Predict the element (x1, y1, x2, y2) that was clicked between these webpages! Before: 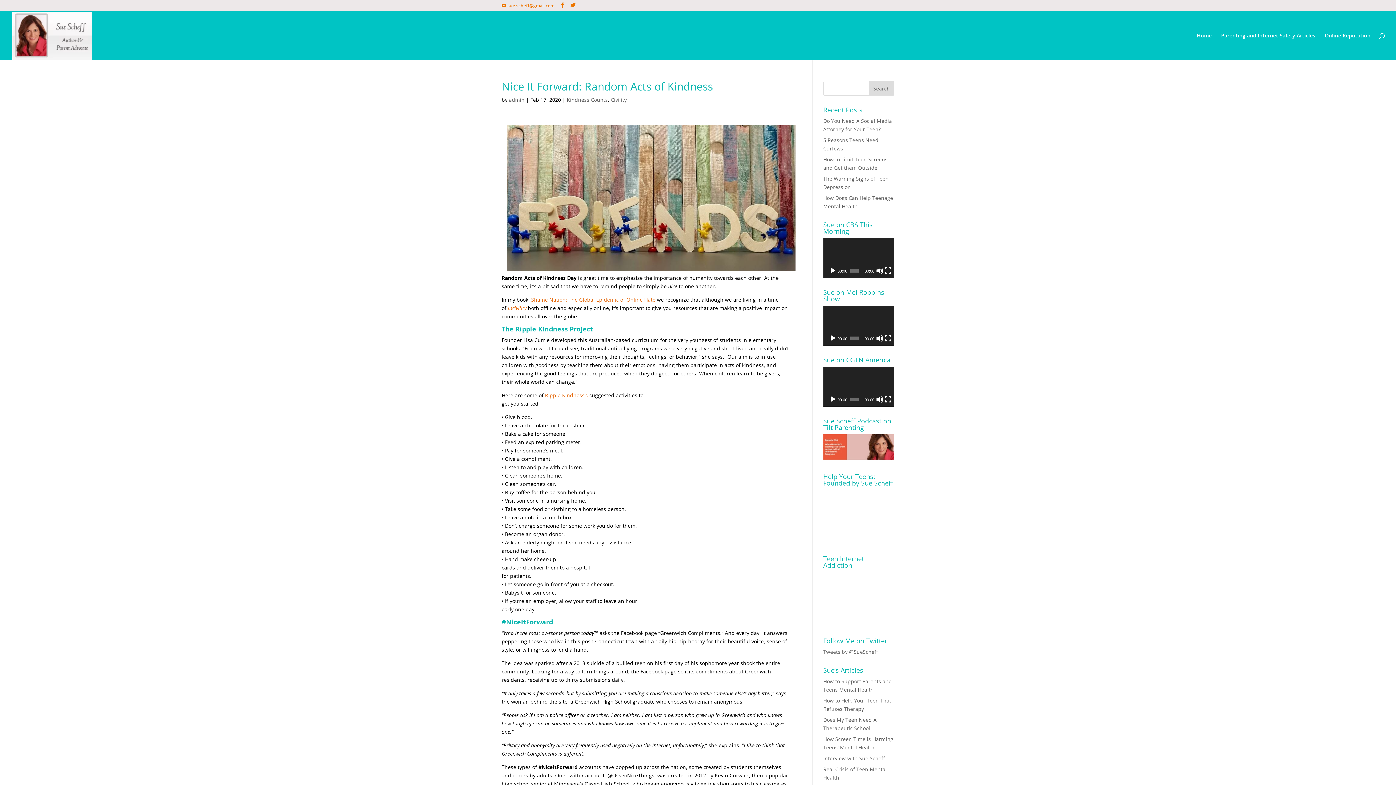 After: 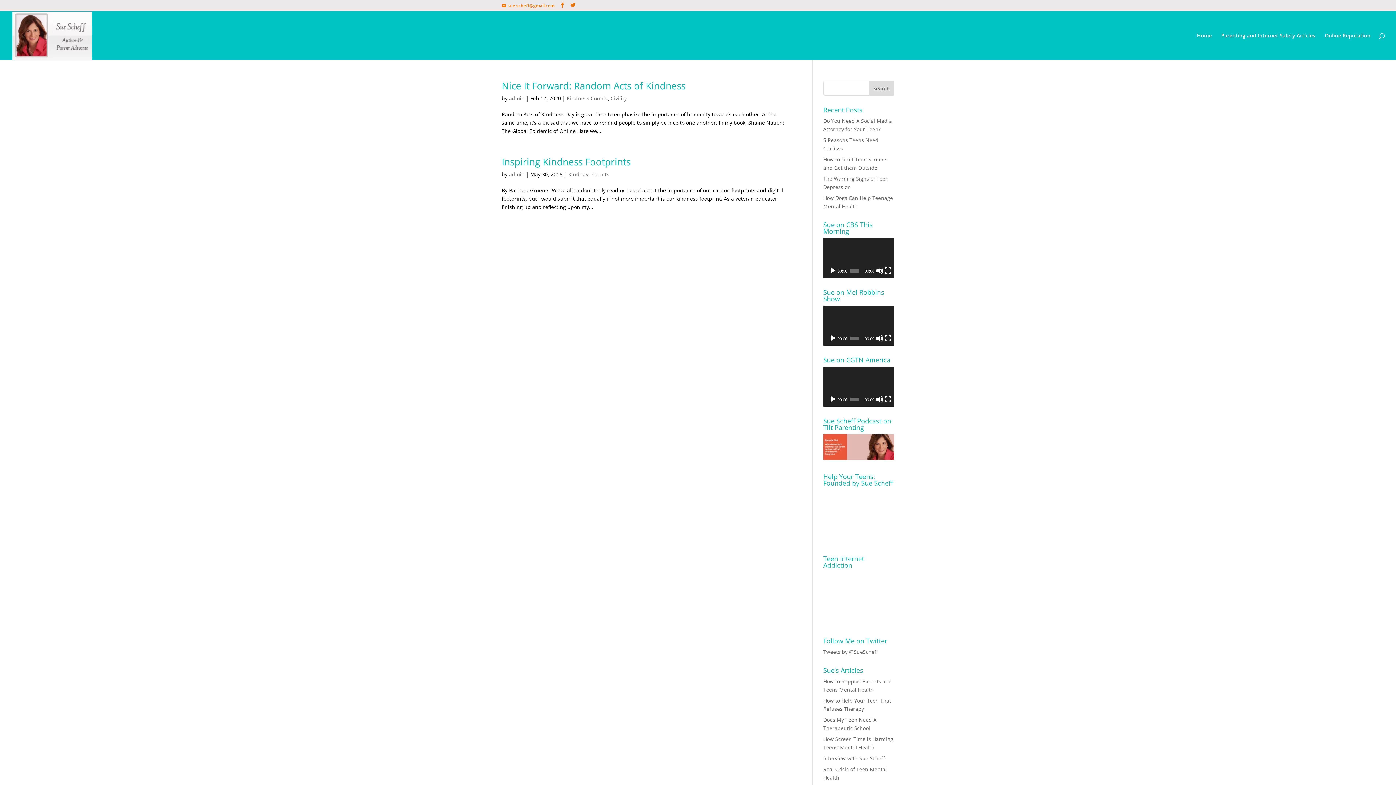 Action: label: Kindness Counts bbox: (566, 96, 608, 103)